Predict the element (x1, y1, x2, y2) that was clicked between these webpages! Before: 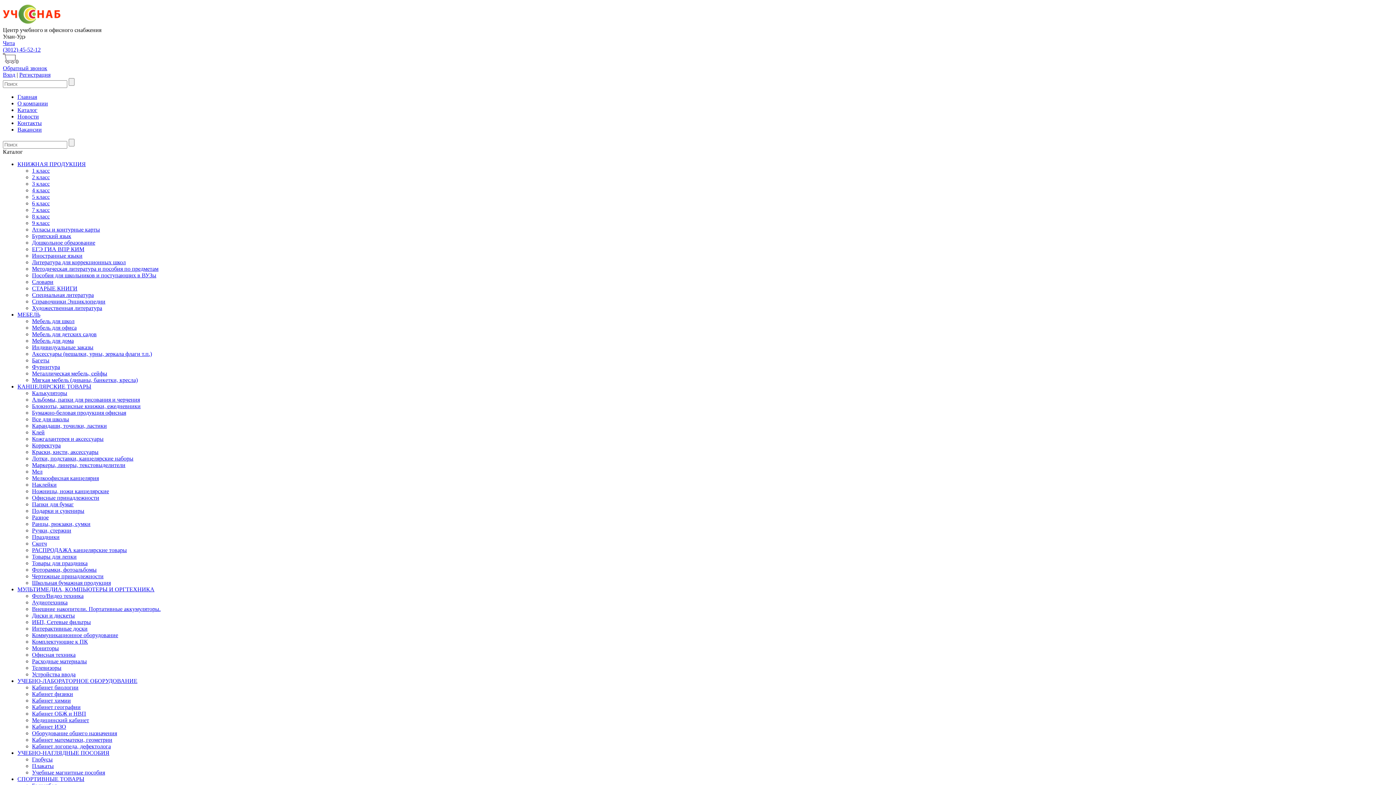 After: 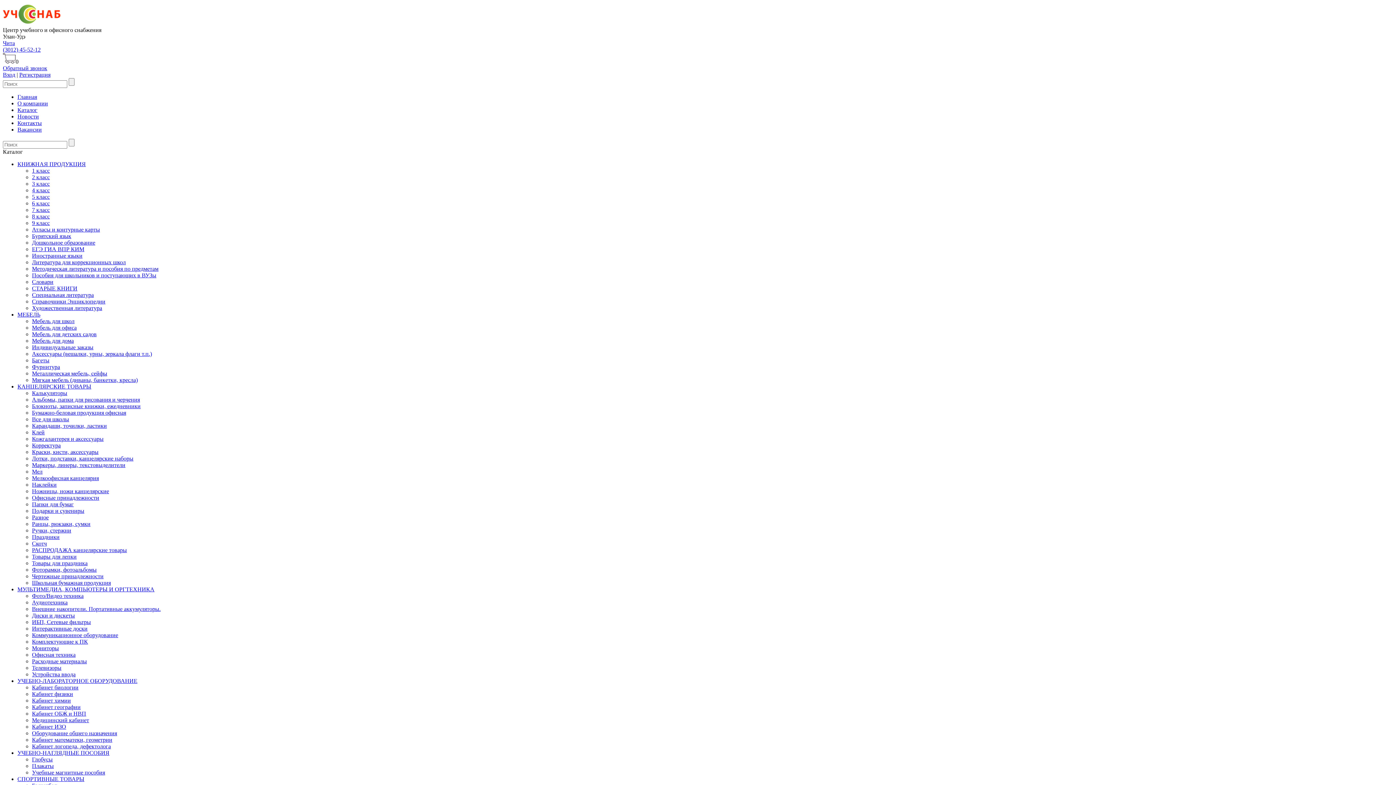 Action: bbox: (32, 488, 109, 494) label: Ножницы, ножи канцелярские